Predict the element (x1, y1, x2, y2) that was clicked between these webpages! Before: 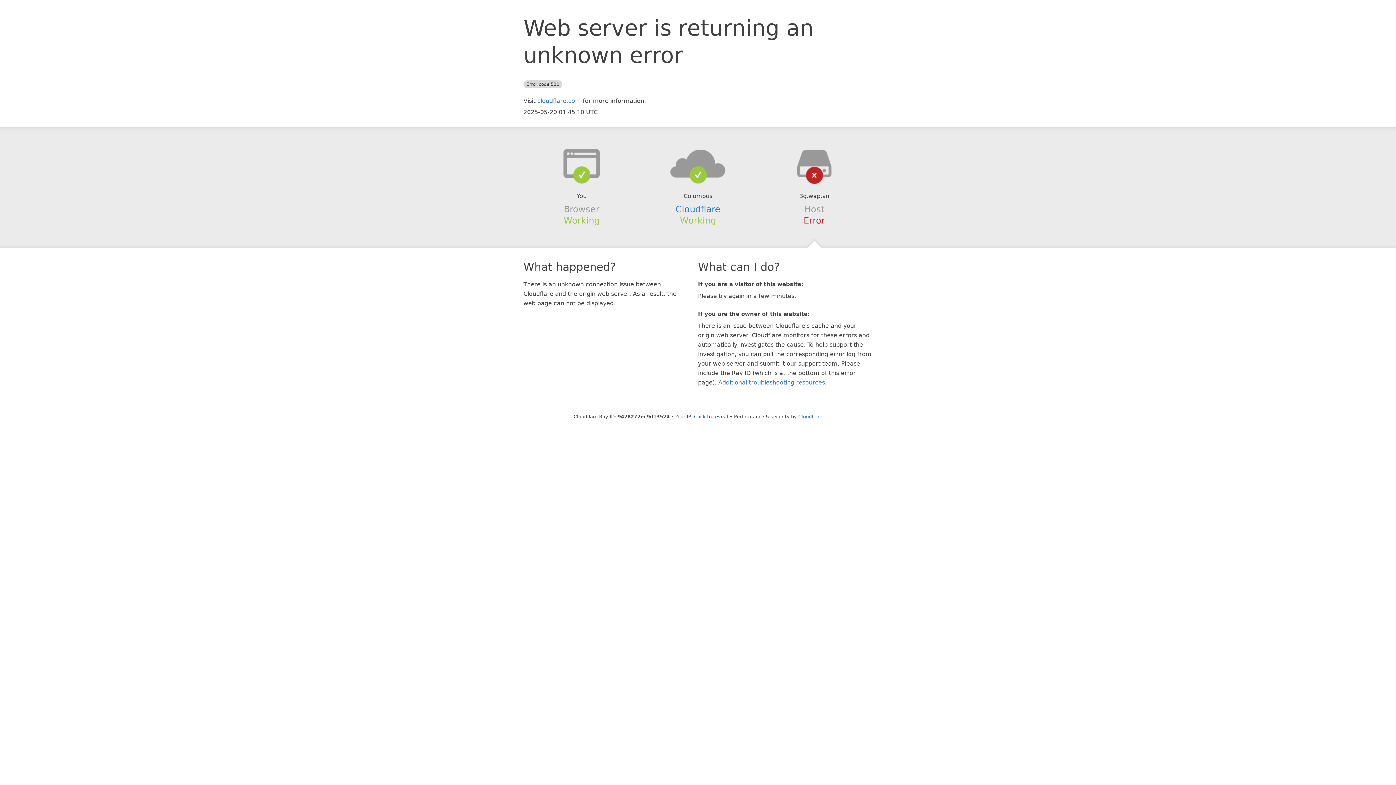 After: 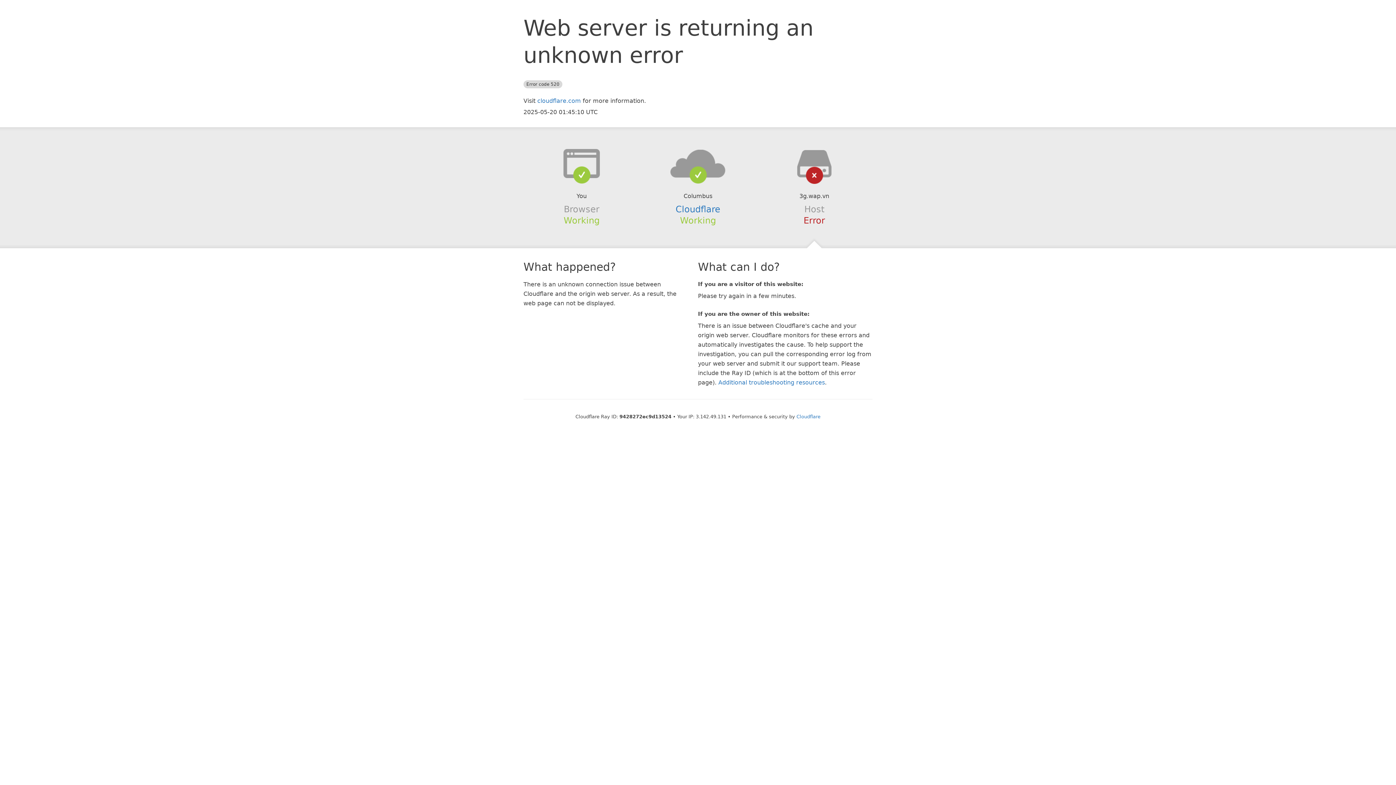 Action: bbox: (694, 414, 728, 419) label: Click to reveal